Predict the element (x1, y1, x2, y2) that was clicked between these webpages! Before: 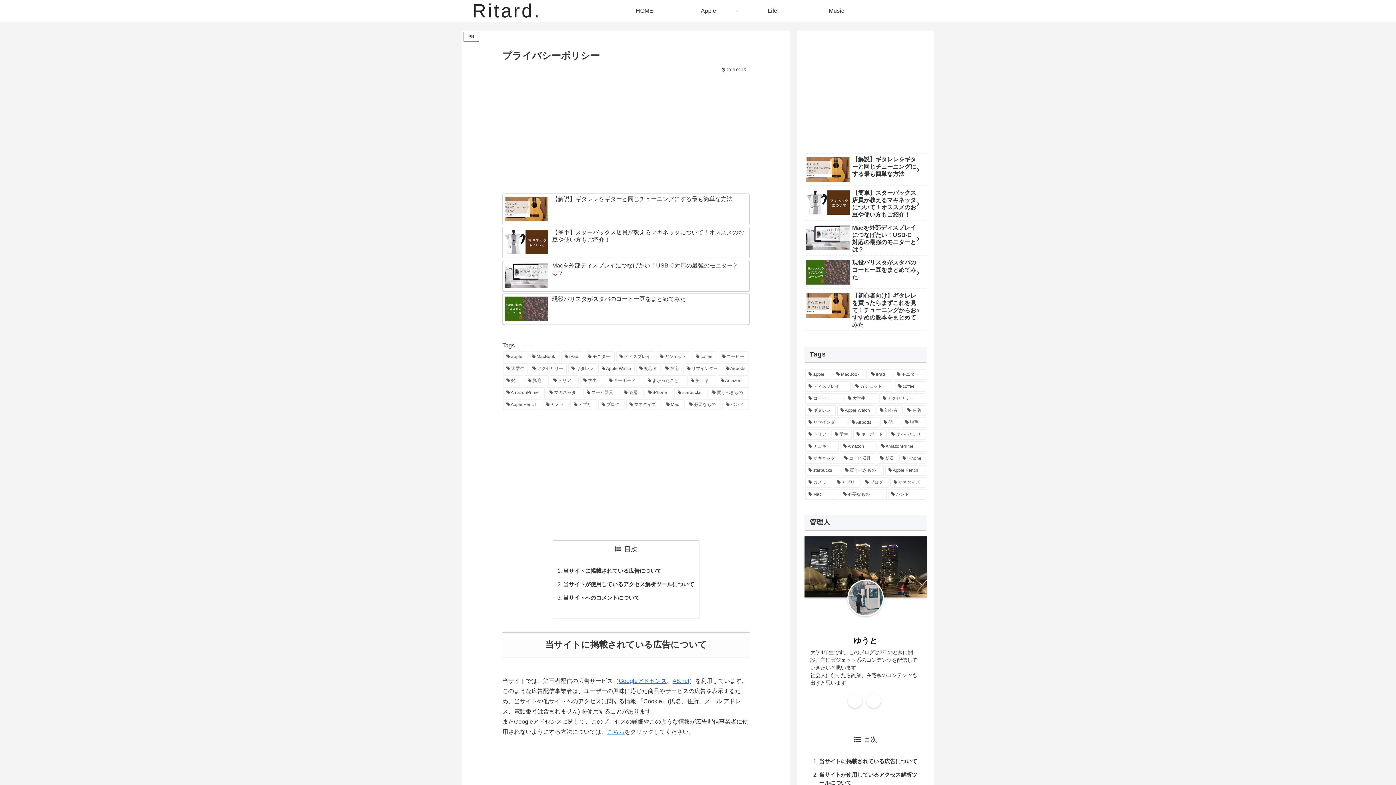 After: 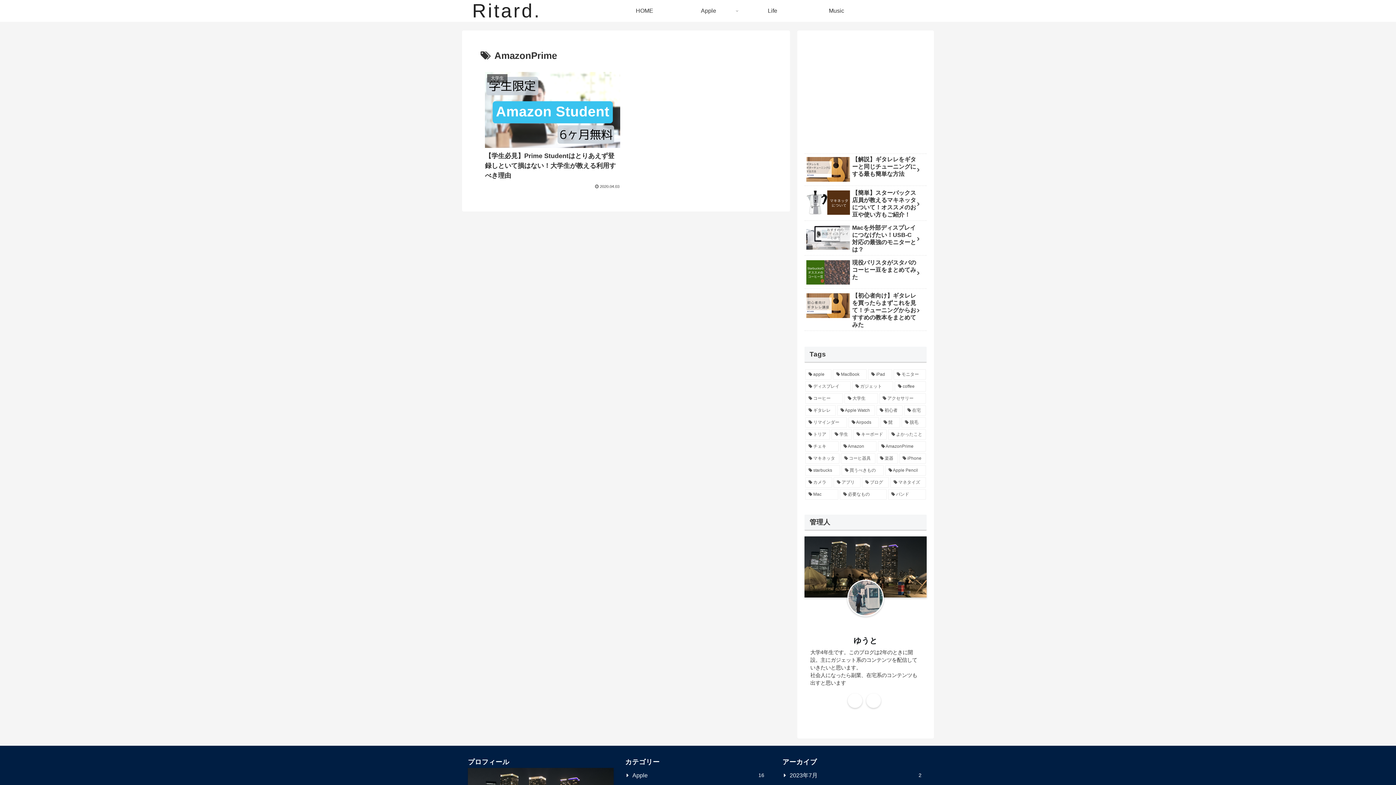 Action: bbox: (878, 441, 926, 452) label: AmazonPrime (1個の項目)